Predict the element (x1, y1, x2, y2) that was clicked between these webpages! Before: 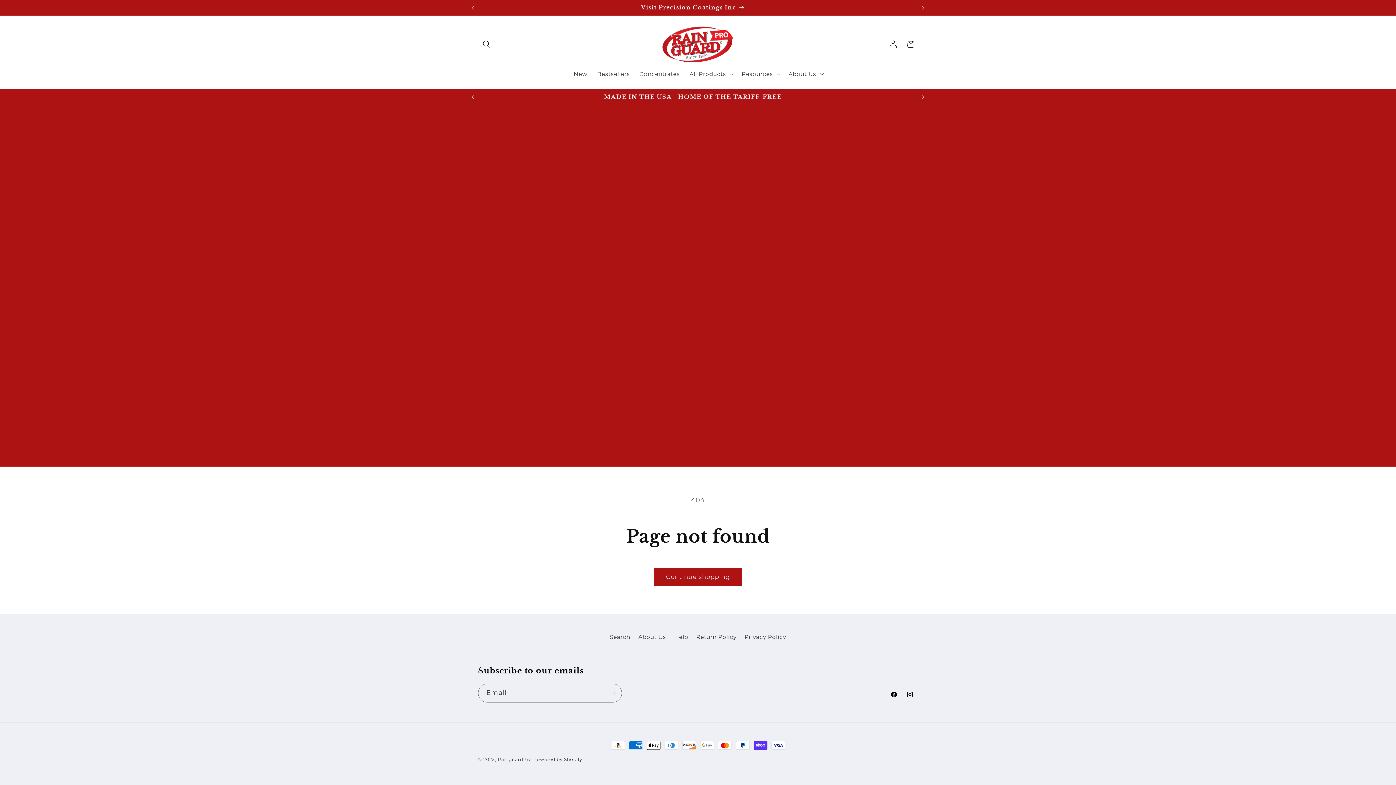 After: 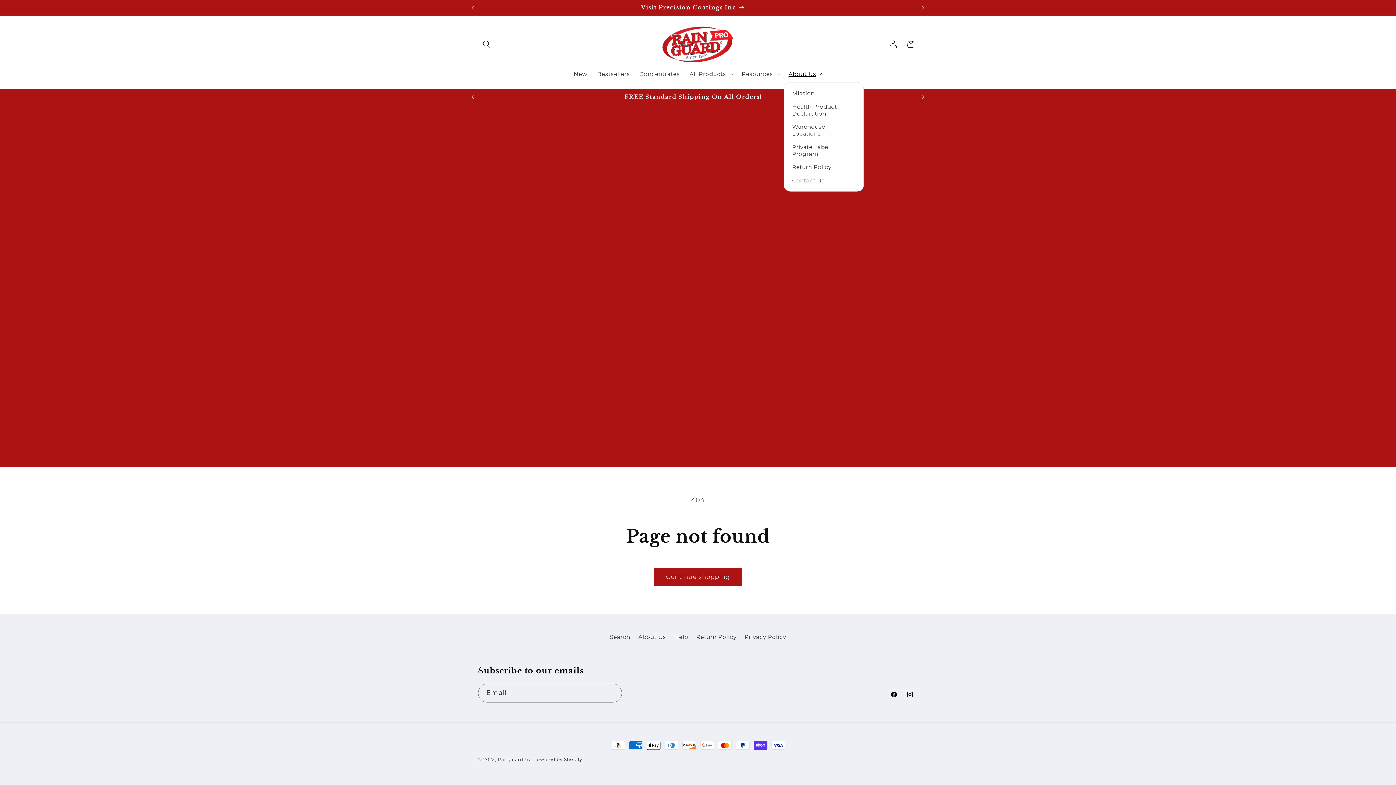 Action: label: About Us bbox: (783, 65, 827, 82)